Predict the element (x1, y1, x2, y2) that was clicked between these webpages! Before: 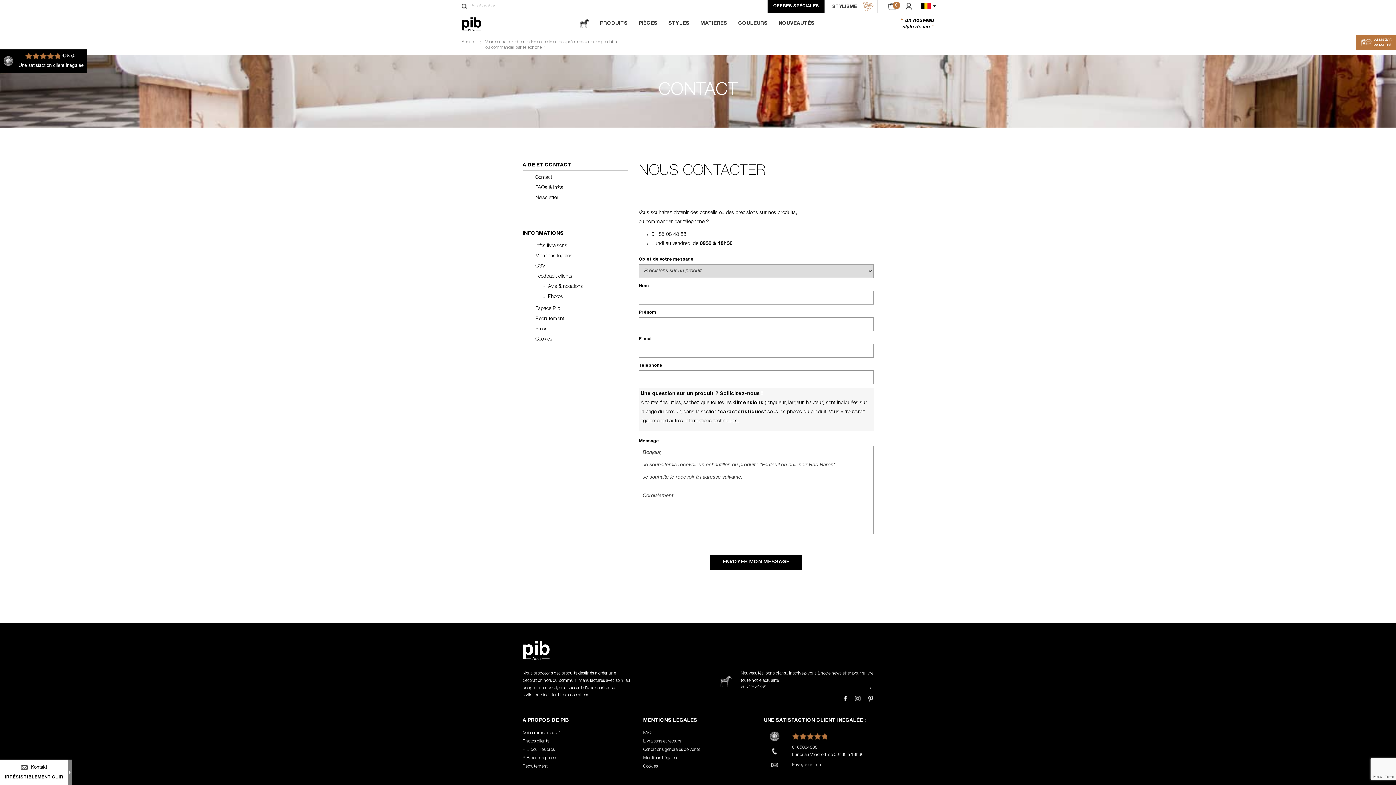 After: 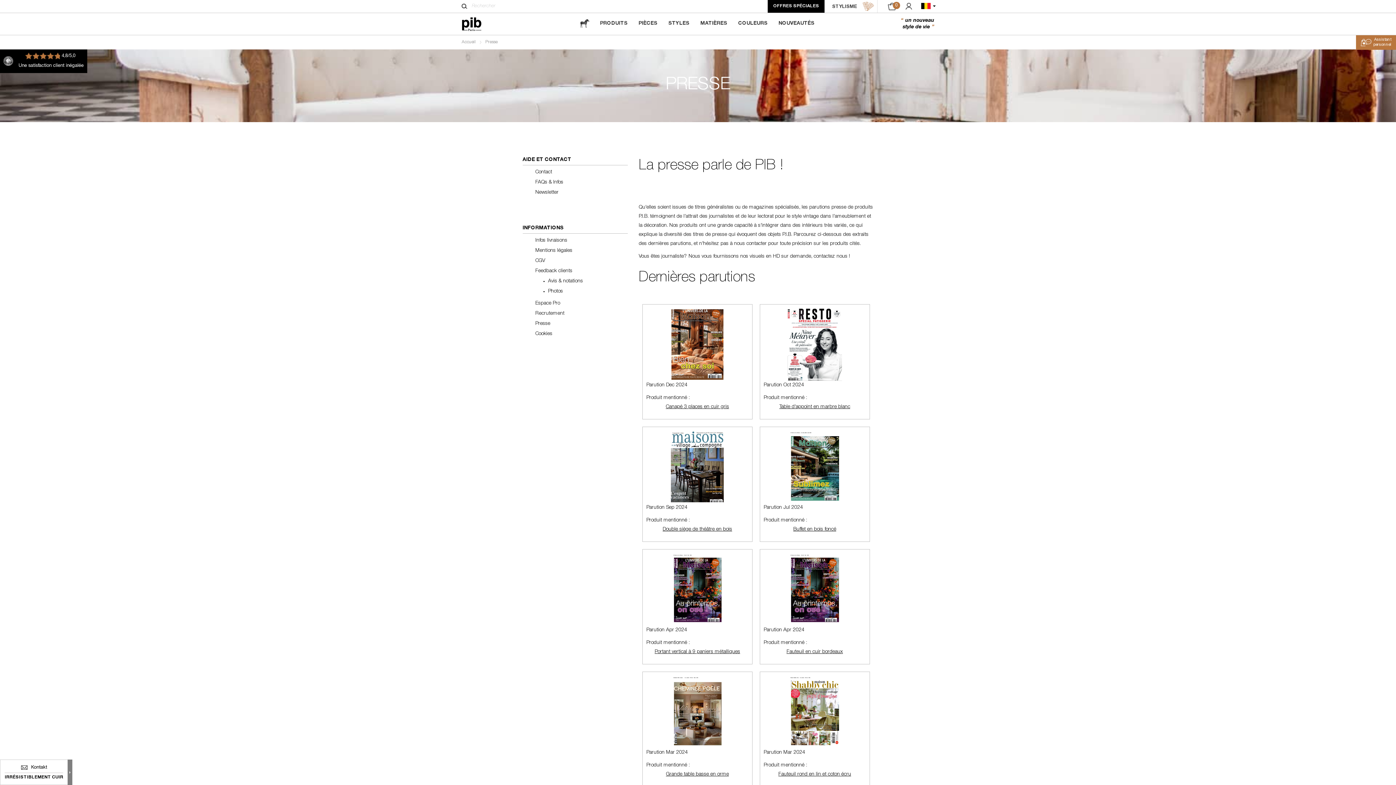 Action: label: Presse bbox: (535, 326, 550, 332)